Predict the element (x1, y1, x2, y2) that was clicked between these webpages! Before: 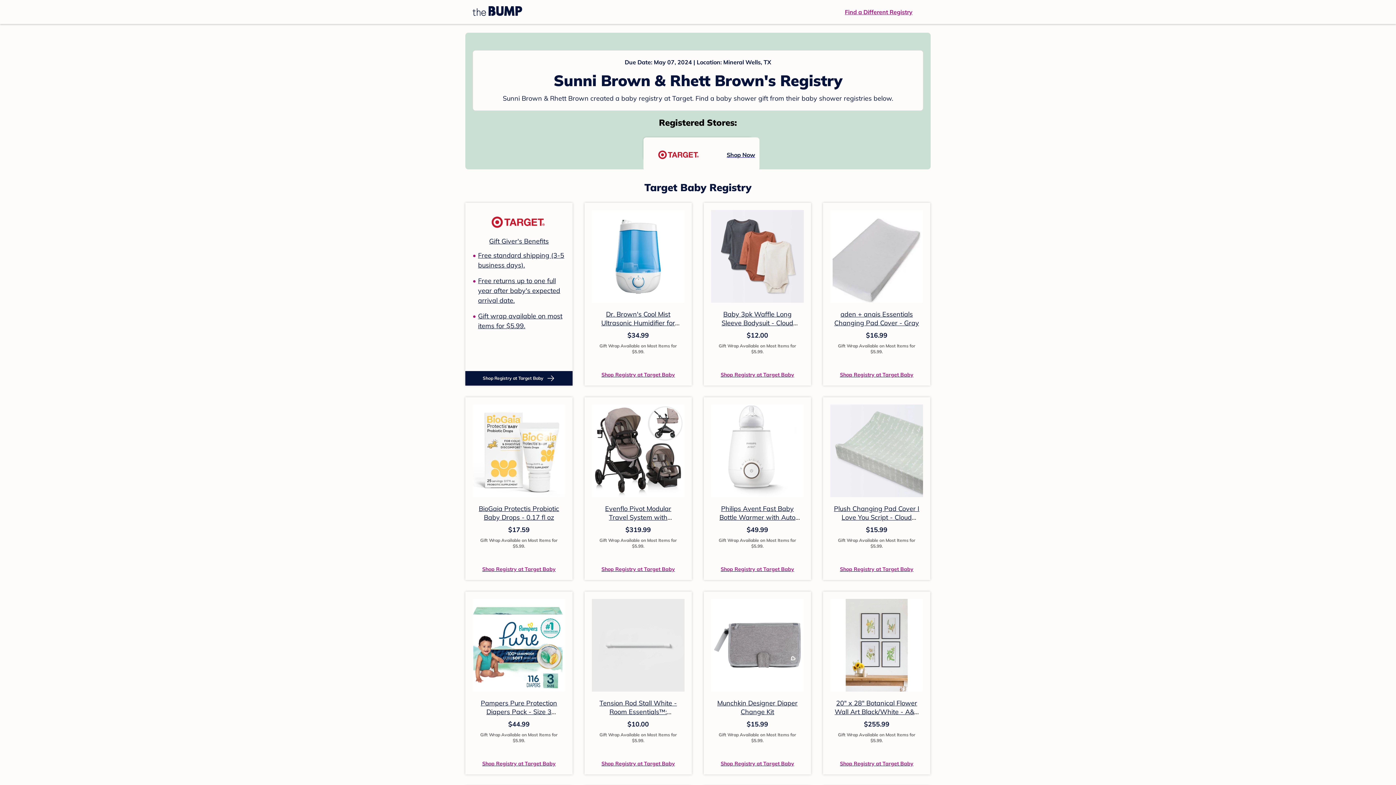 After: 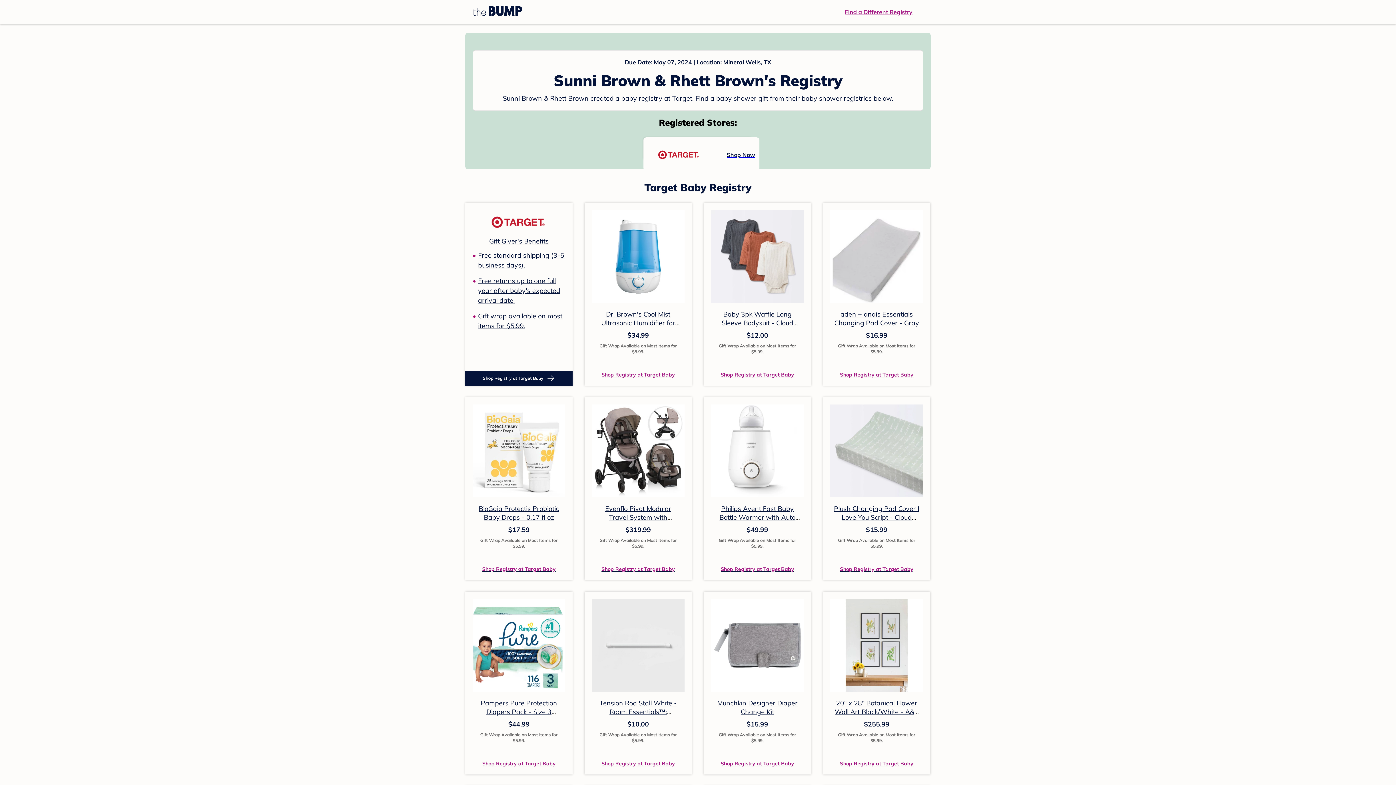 Action: label: Dr. Brown's Cool Mist Ultrasonic Humidifier for Baby with Diffuser and Night Light bbox: (601, 310, 675, 344)